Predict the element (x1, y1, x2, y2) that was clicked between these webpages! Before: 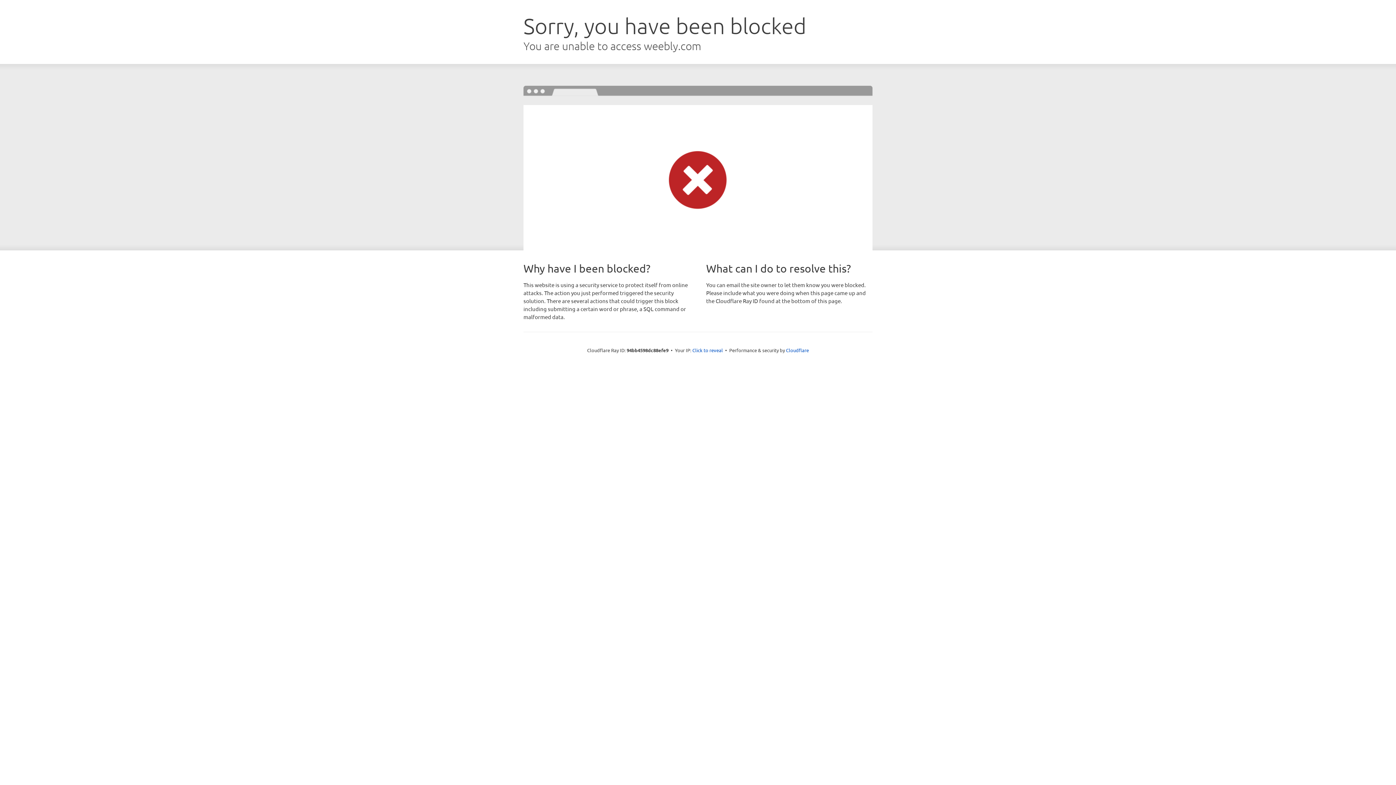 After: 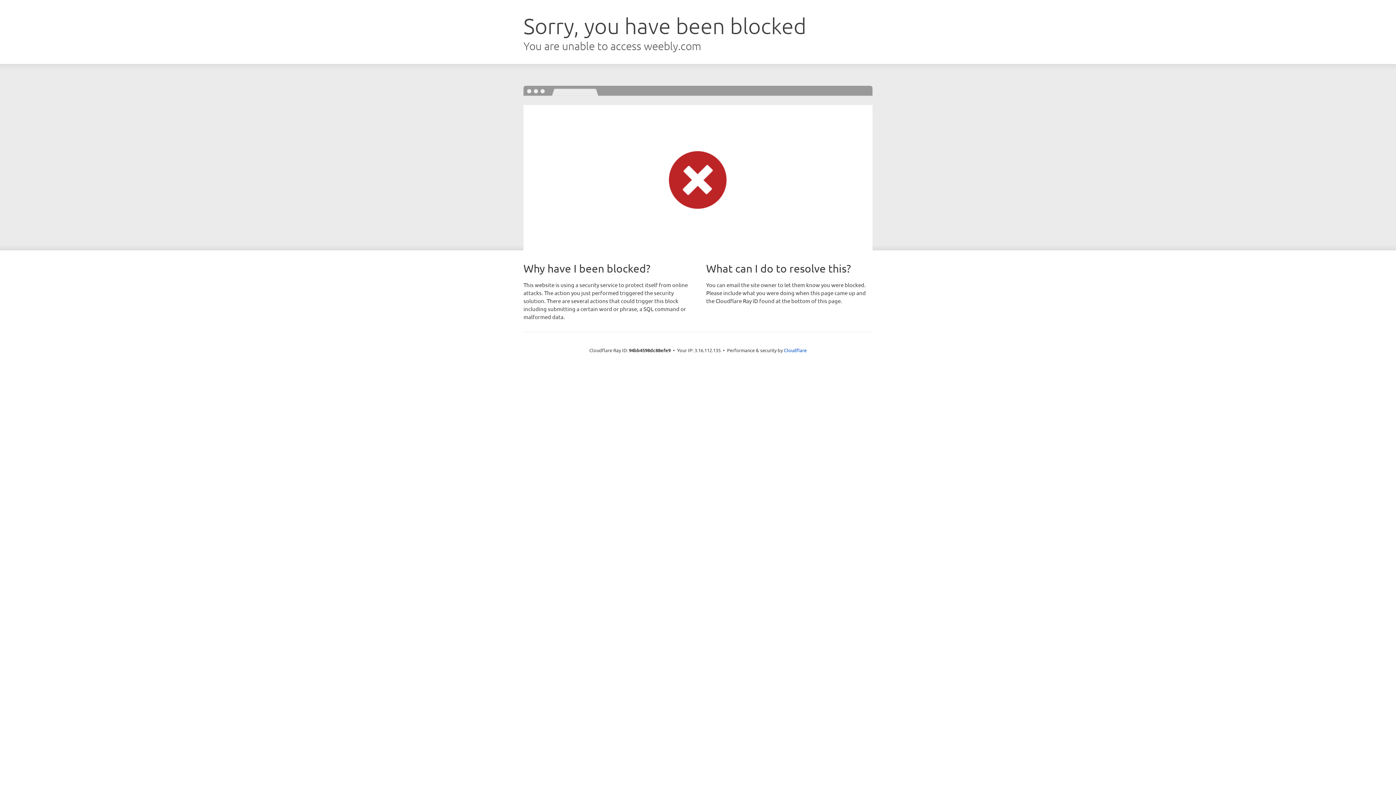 Action: bbox: (692, 346, 723, 353) label: Click to reveal